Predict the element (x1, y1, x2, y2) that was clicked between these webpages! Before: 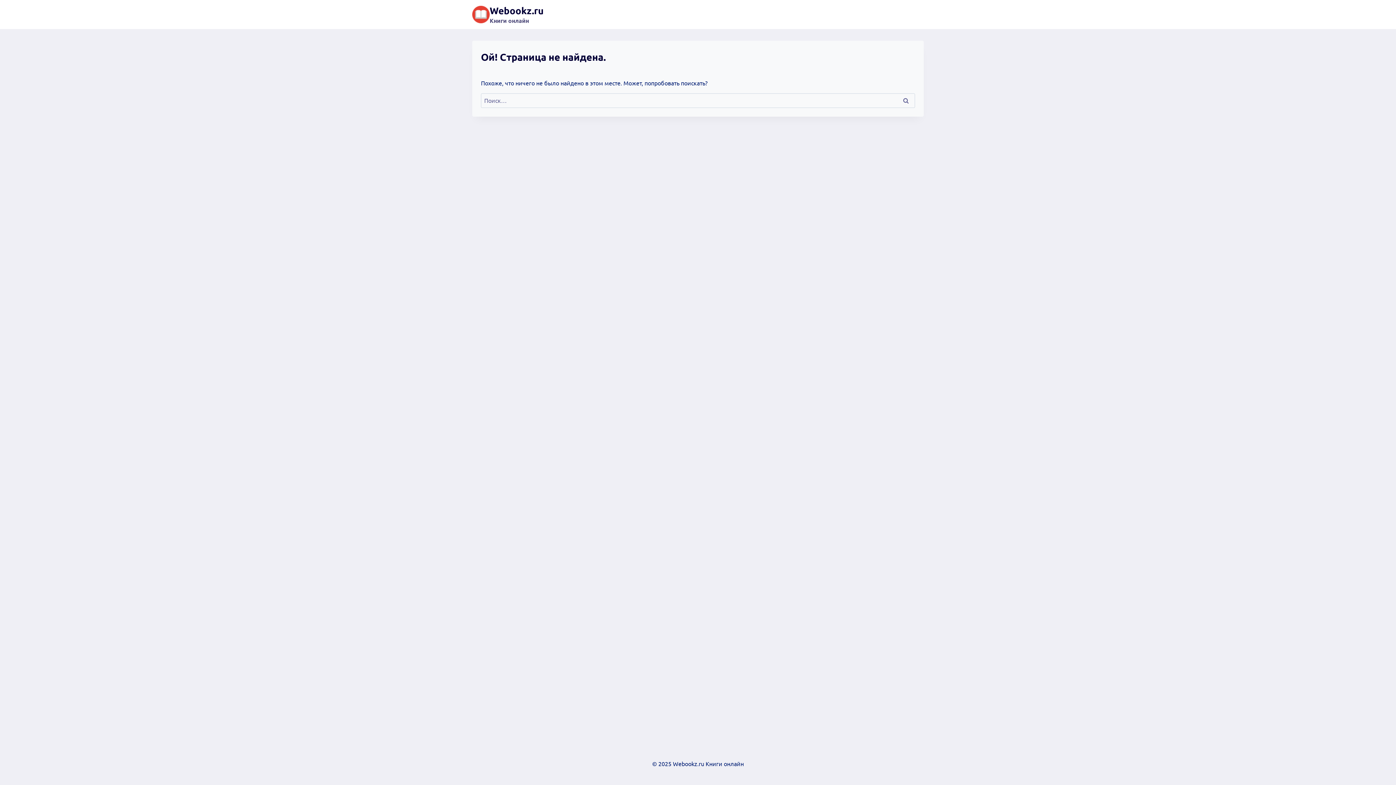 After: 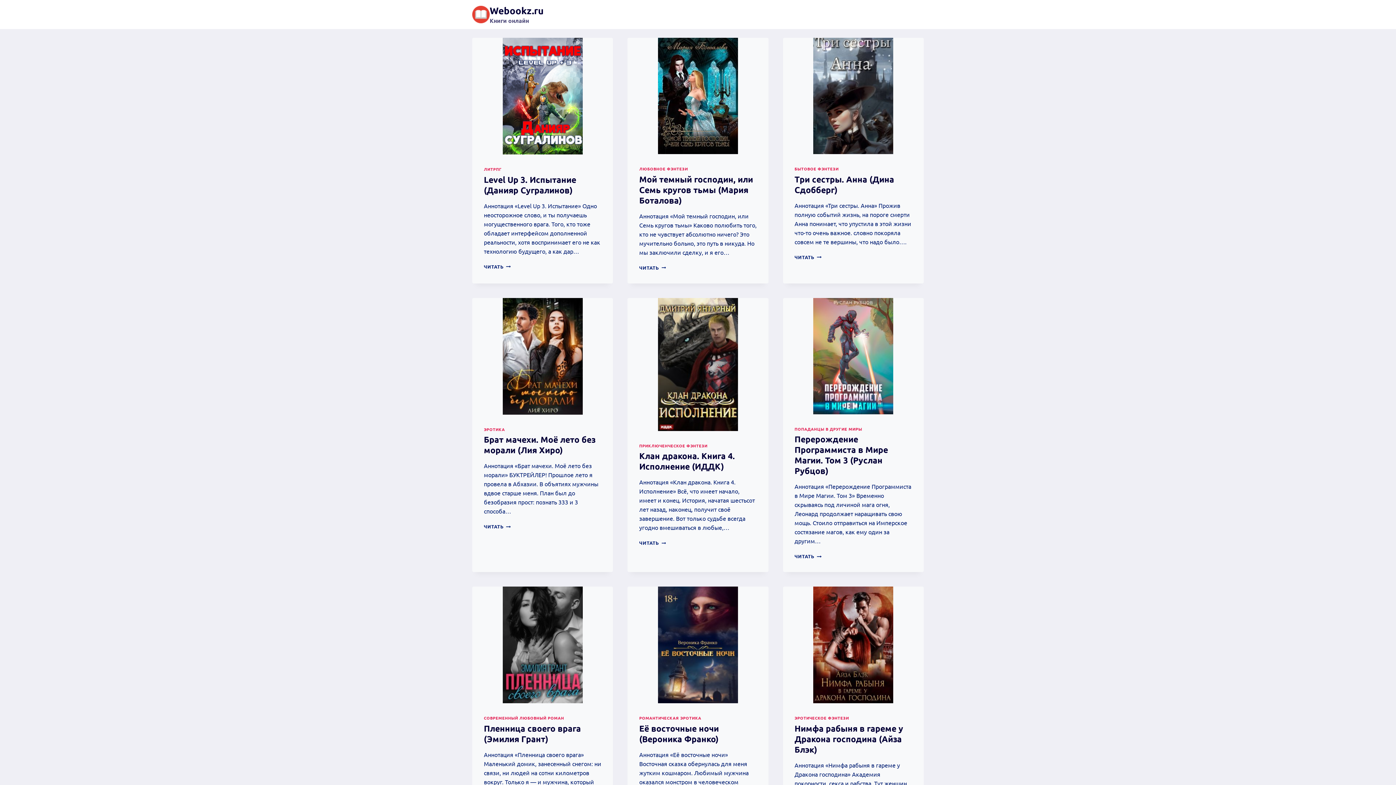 Action: label: Webookz.ru

Книги онлайн bbox: (472, 5, 543, 23)